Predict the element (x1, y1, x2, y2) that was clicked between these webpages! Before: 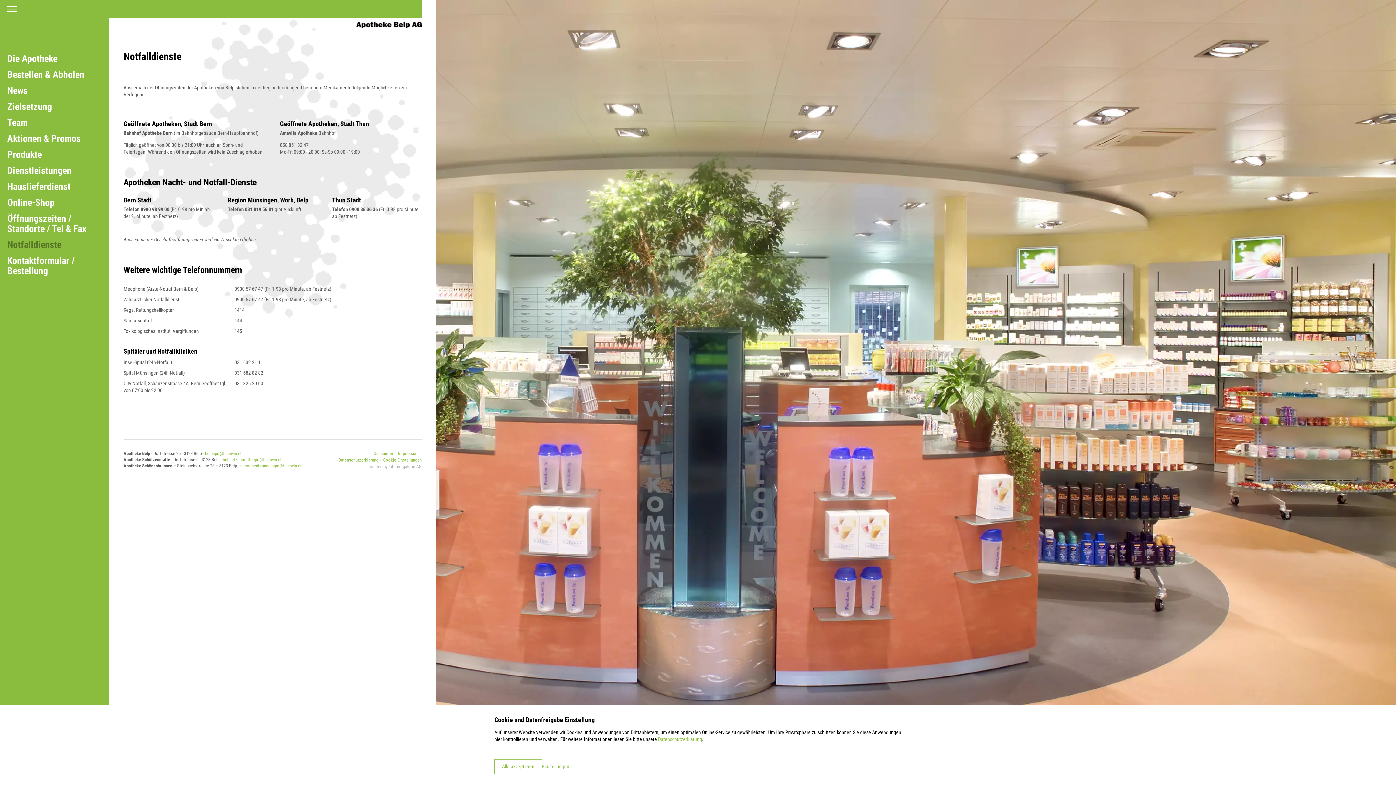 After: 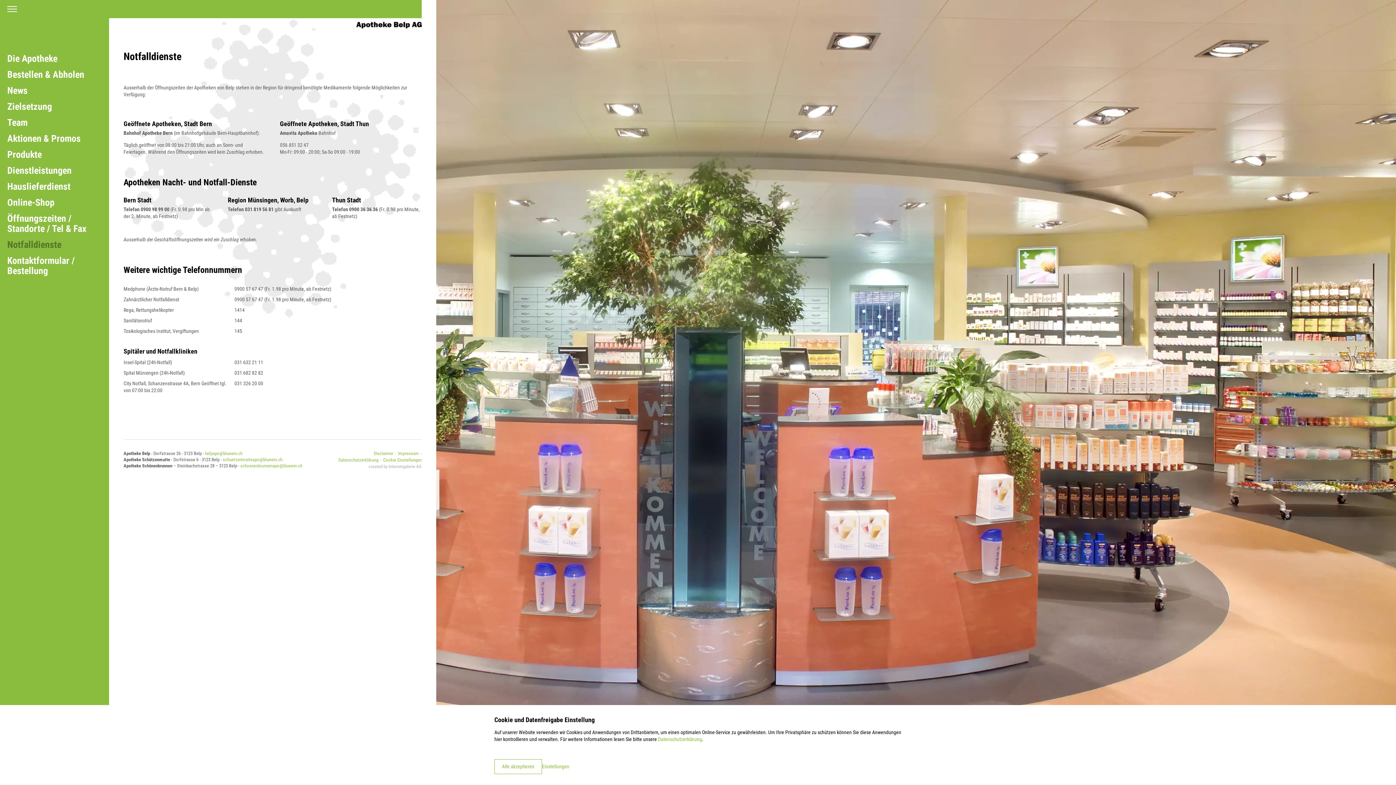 Action: bbox: (0, 236, 101, 252) label: Notfalldienste